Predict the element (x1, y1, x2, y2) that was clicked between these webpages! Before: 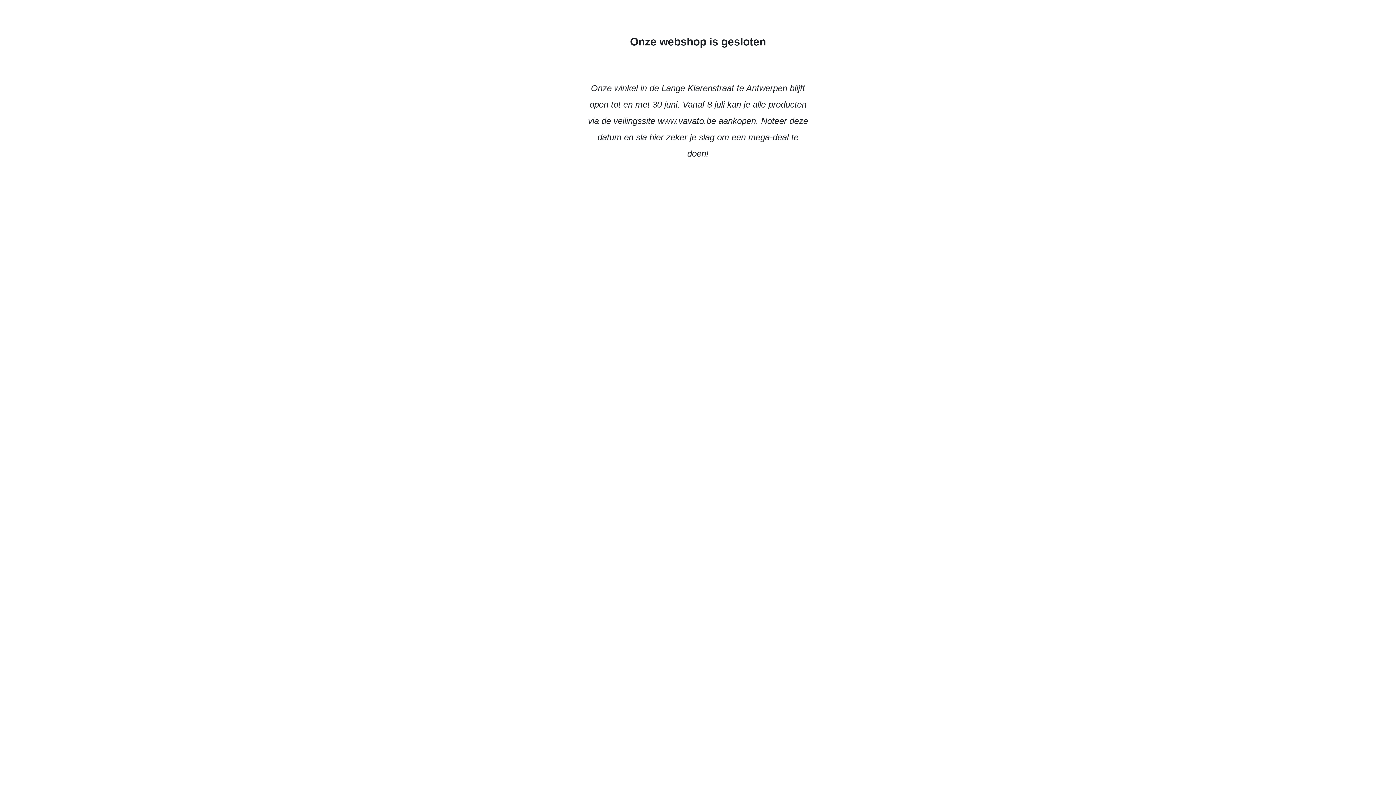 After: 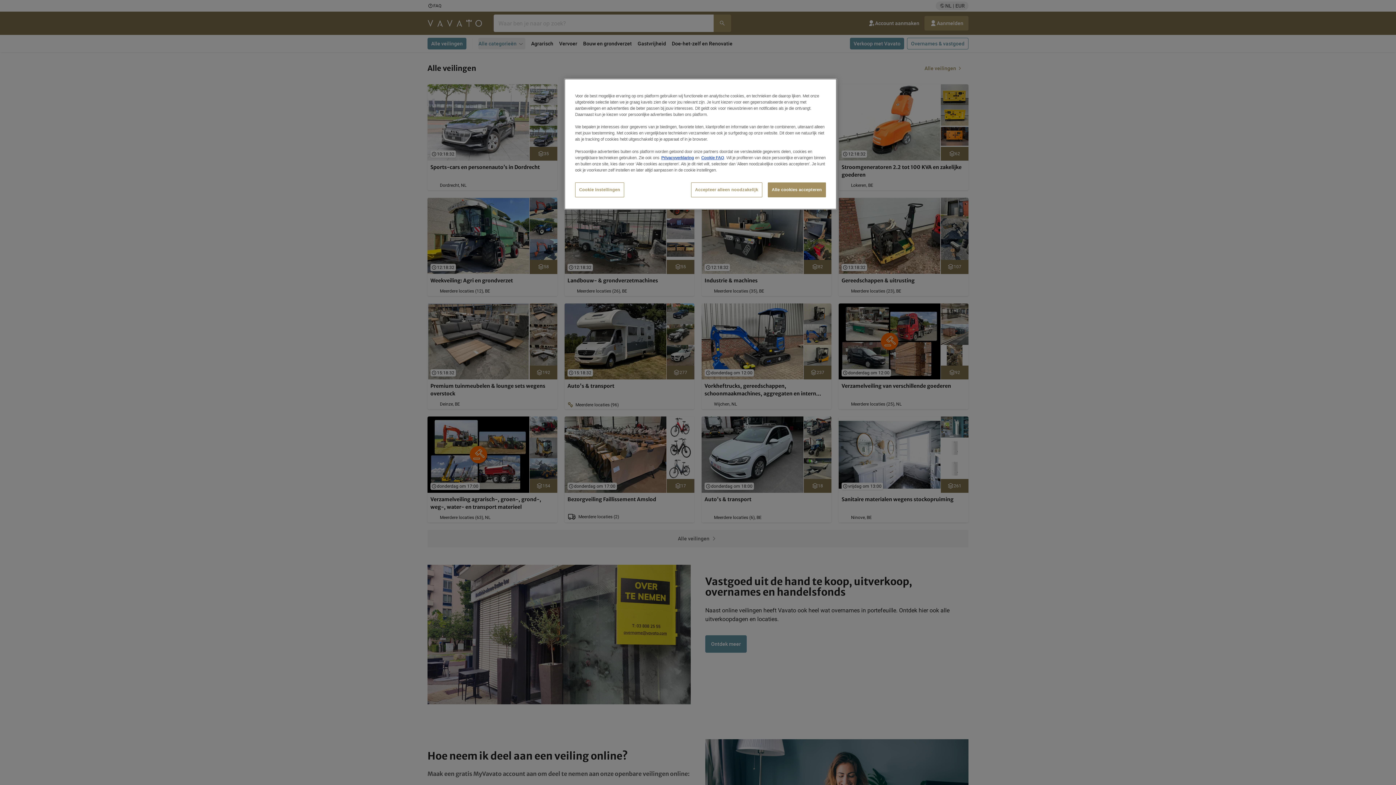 Action: bbox: (658, 116, 716, 125) label: www.vavato.be